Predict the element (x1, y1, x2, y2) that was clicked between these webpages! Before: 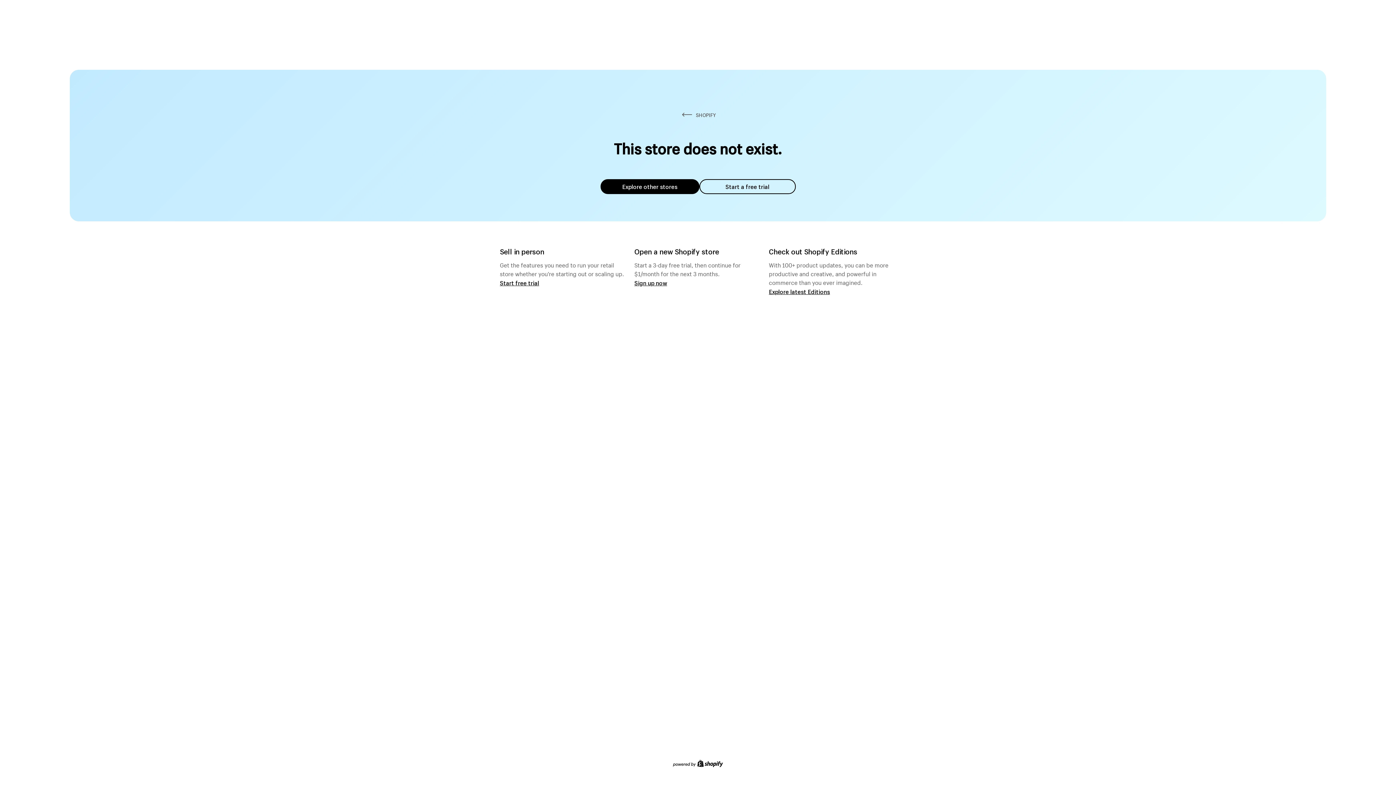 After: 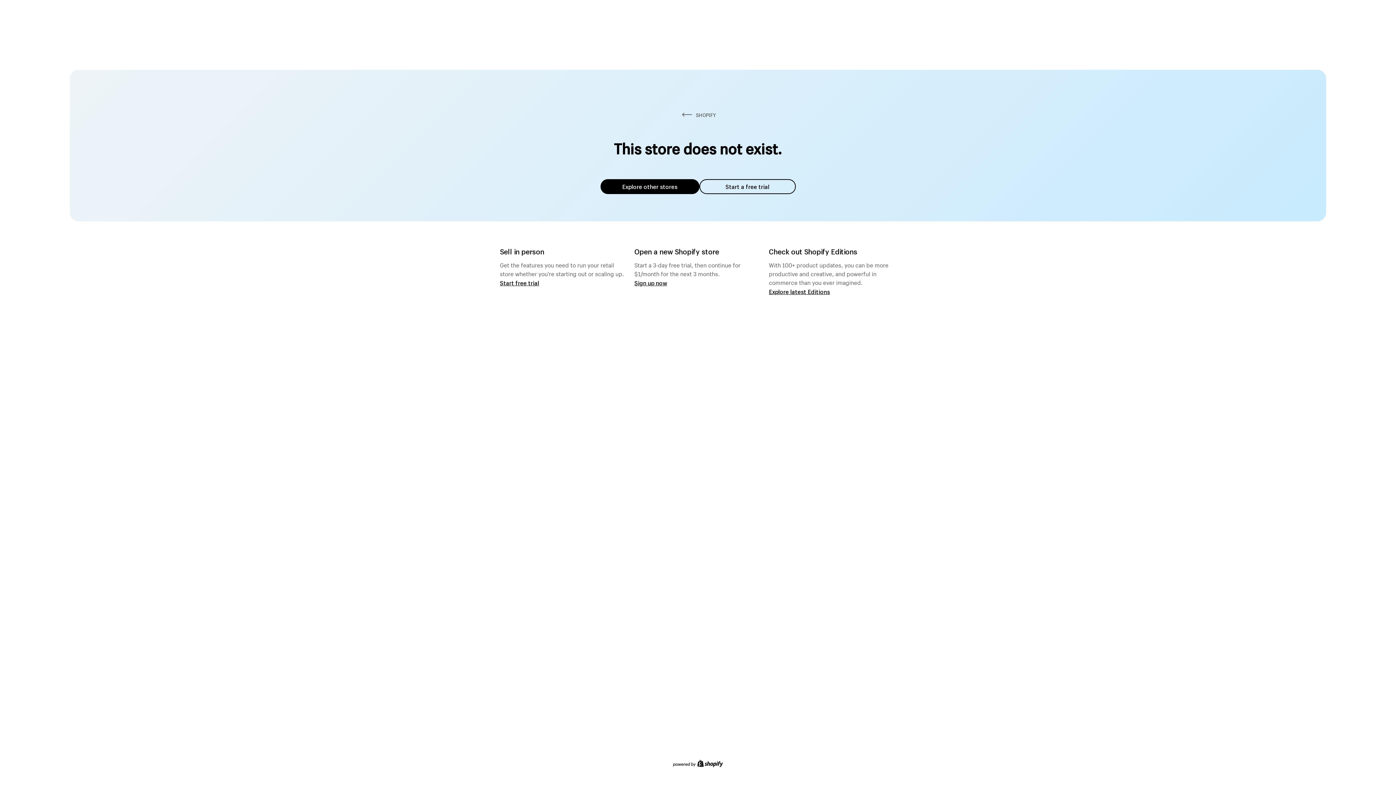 Action: bbox: (600, 179, 699, 194) label: Explore other stores